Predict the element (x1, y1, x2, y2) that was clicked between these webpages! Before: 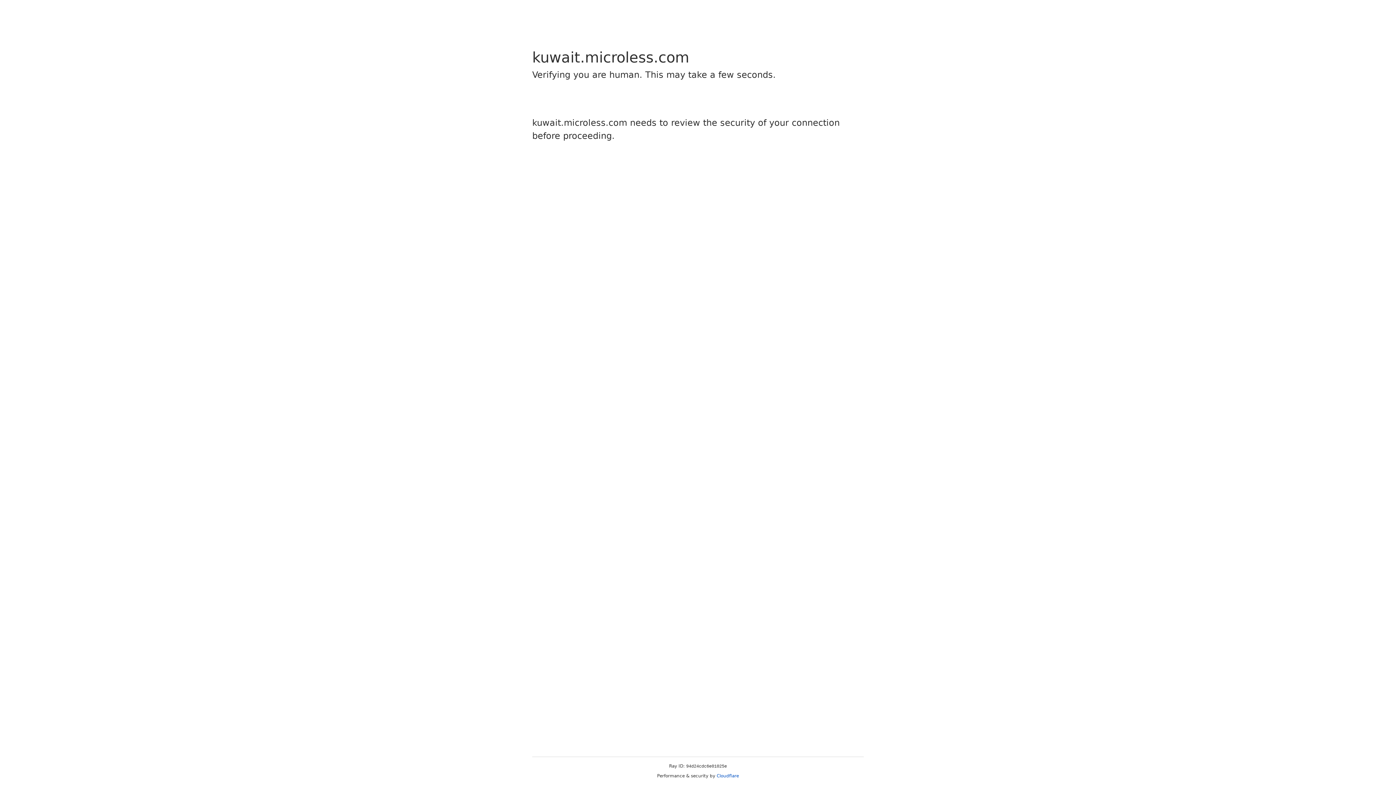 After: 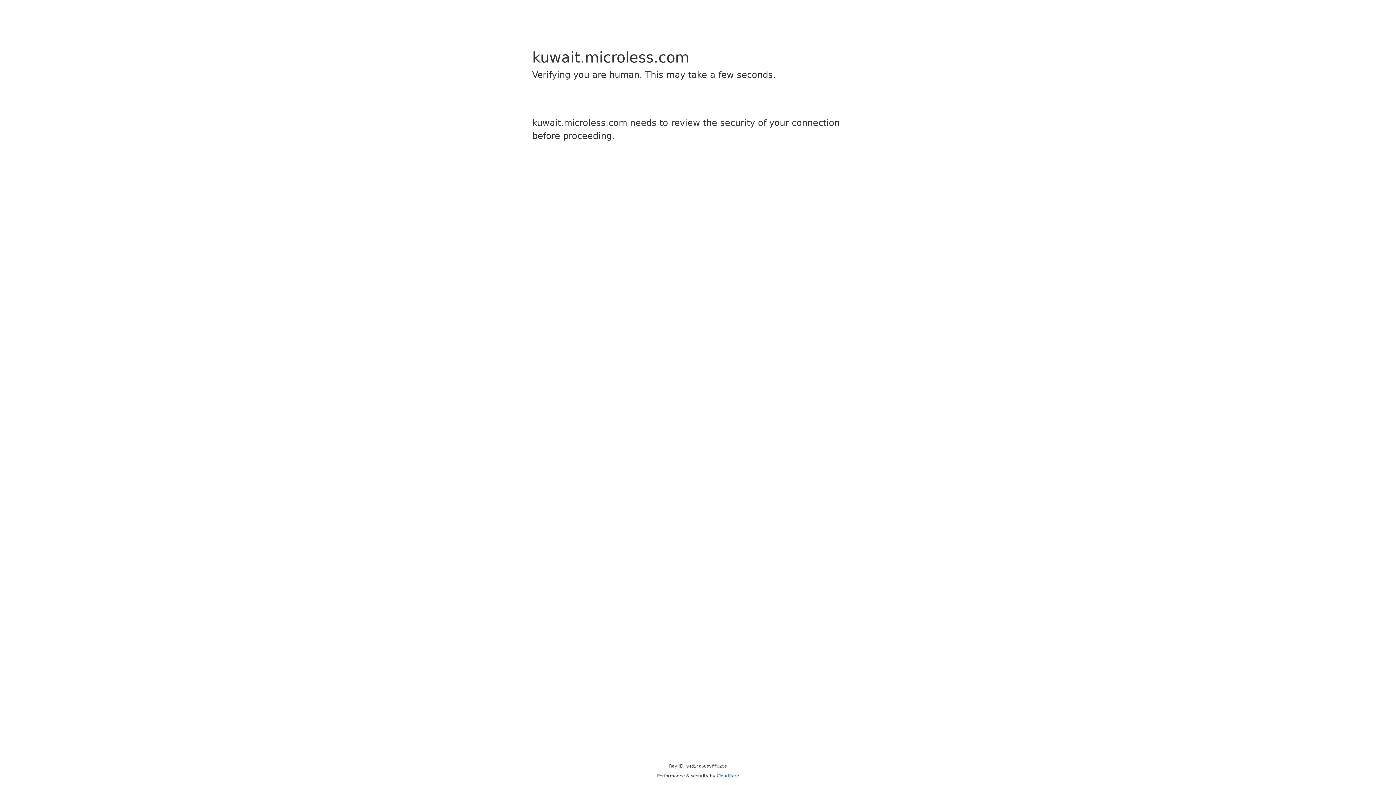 Action: label: Cloudflare bbox: (716, 773, 739, 778)